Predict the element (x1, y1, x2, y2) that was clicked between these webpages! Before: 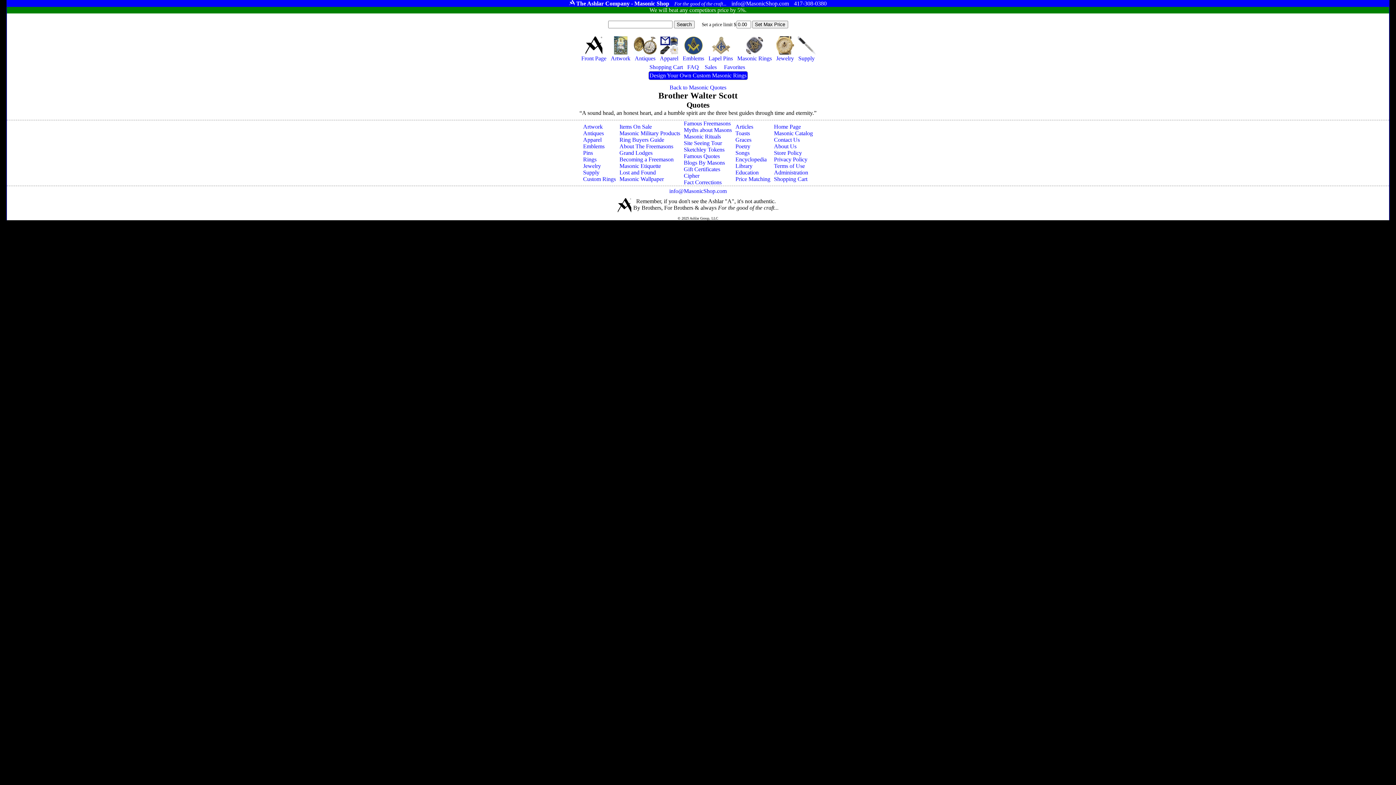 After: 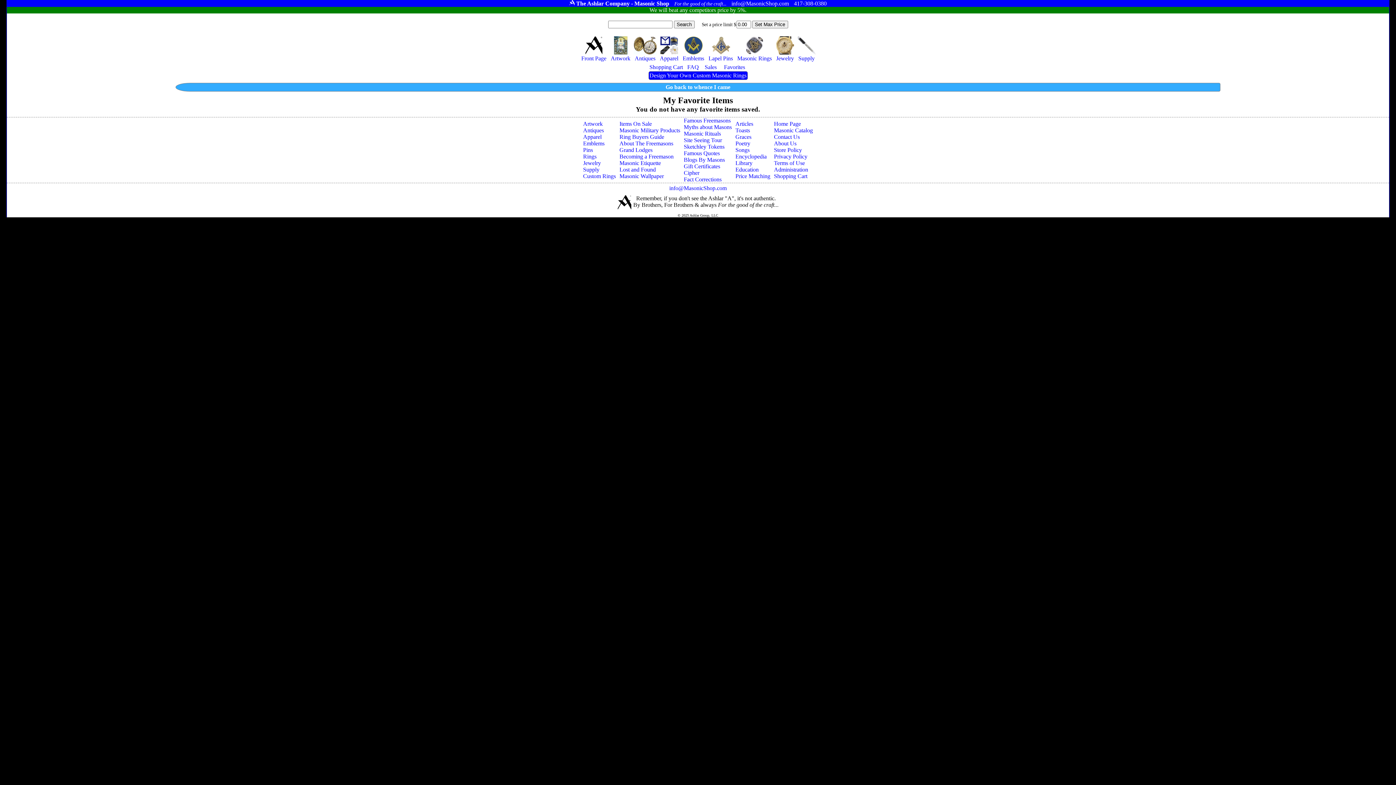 Action: bbox: (721, 64, 748, 70) label: Favorites